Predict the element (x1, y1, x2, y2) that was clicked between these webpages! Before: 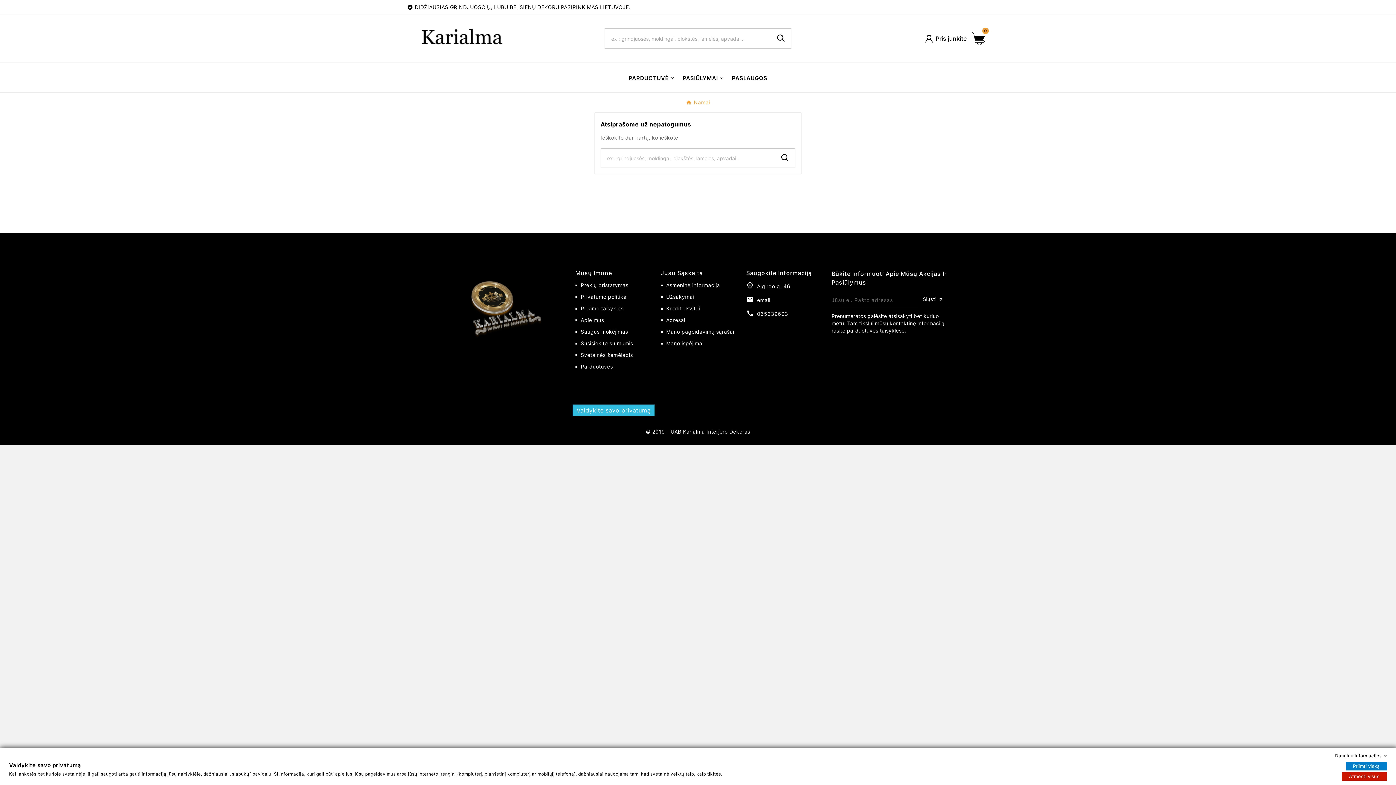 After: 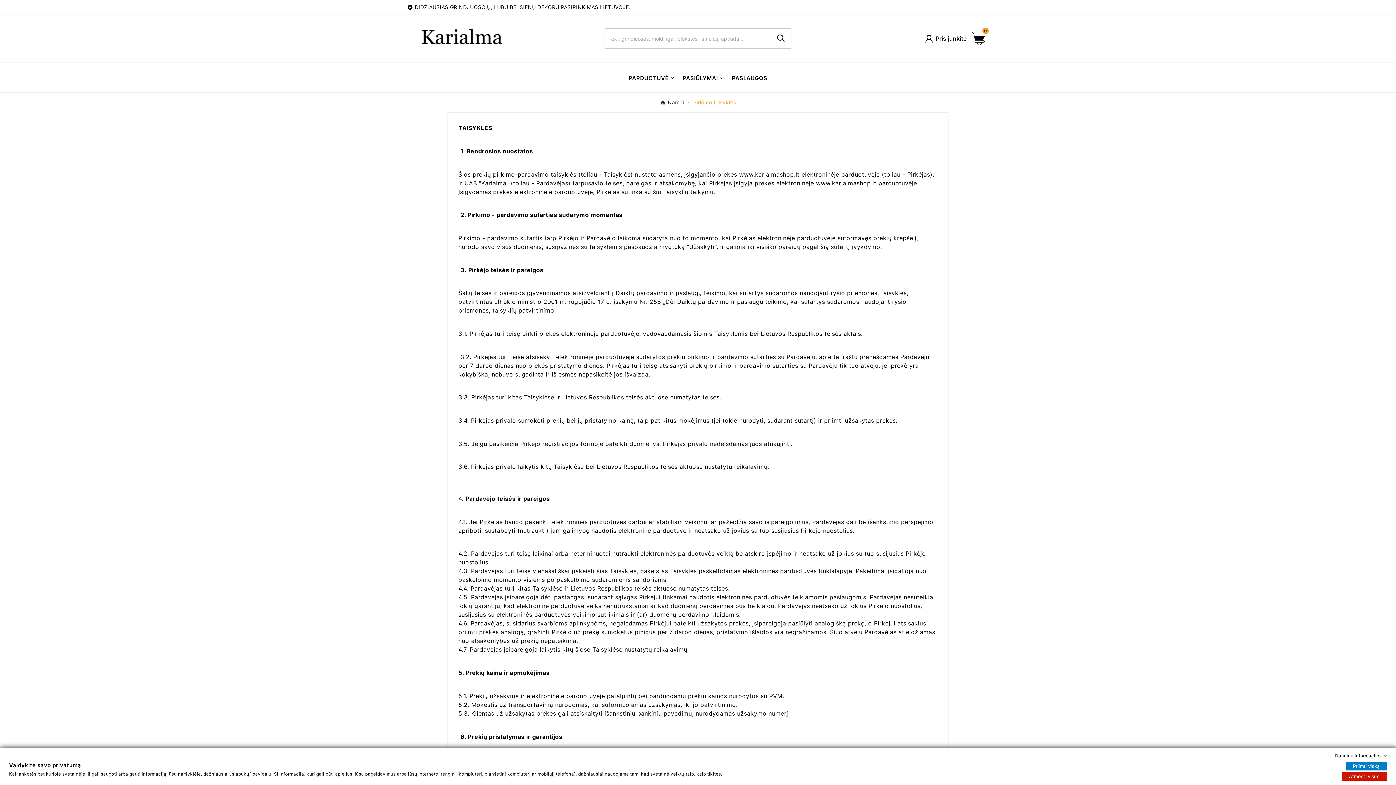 Action: label: Pirkimo taisyklės bbox: (575, 305, 623, 311)